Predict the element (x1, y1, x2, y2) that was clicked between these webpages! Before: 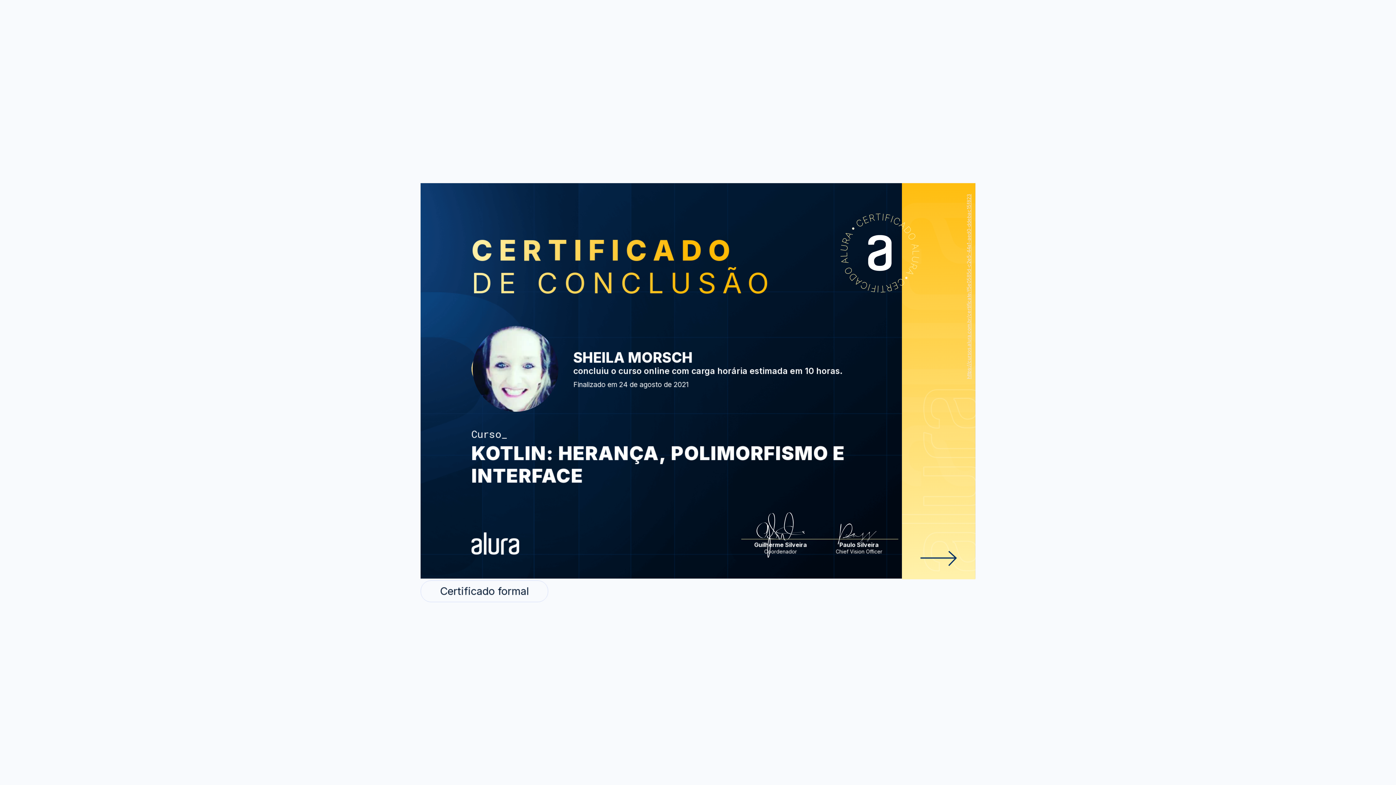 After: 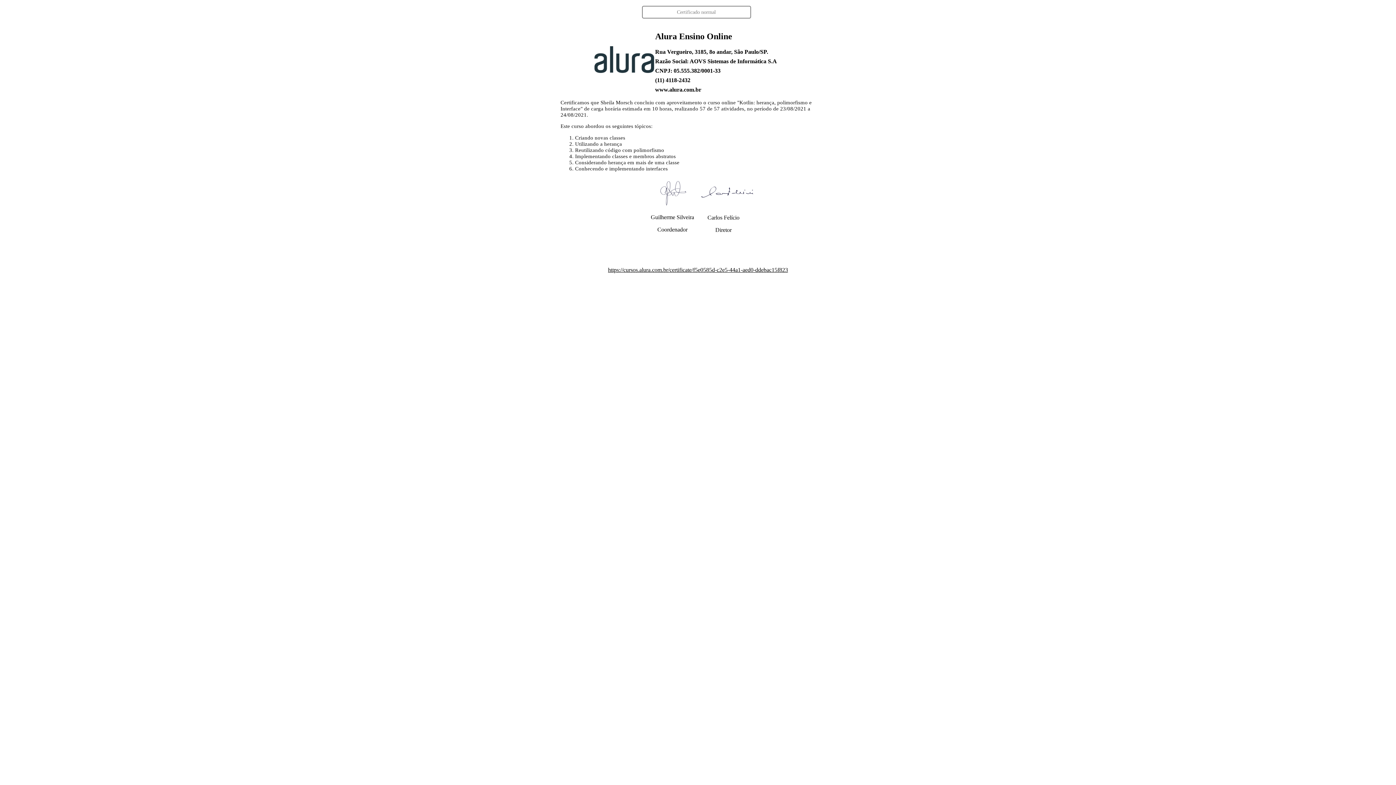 Action: bbox: (420, 580, 548, 602) label: Certificado formal